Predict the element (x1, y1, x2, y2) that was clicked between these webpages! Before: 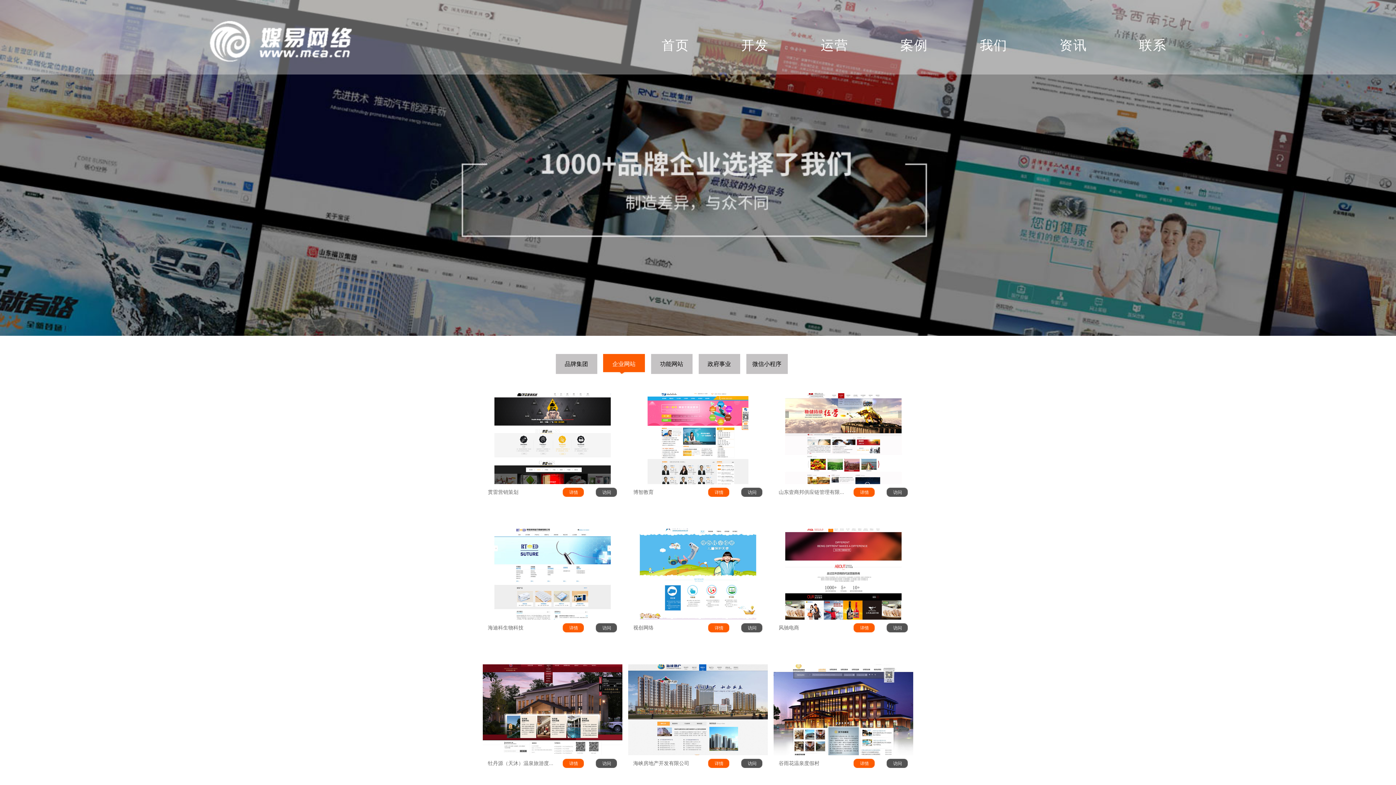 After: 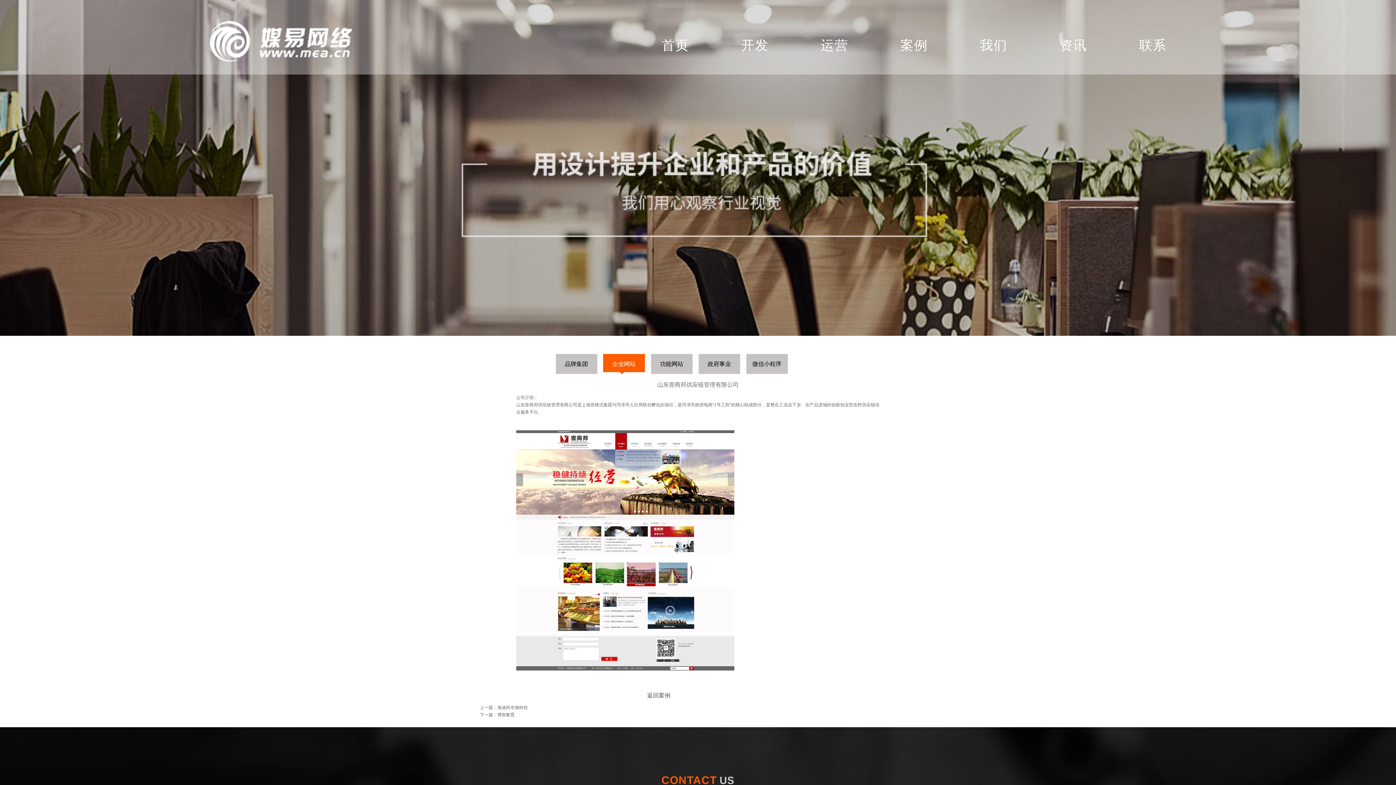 Action: label: 详情 bbox: (860, 490, 869, 495)